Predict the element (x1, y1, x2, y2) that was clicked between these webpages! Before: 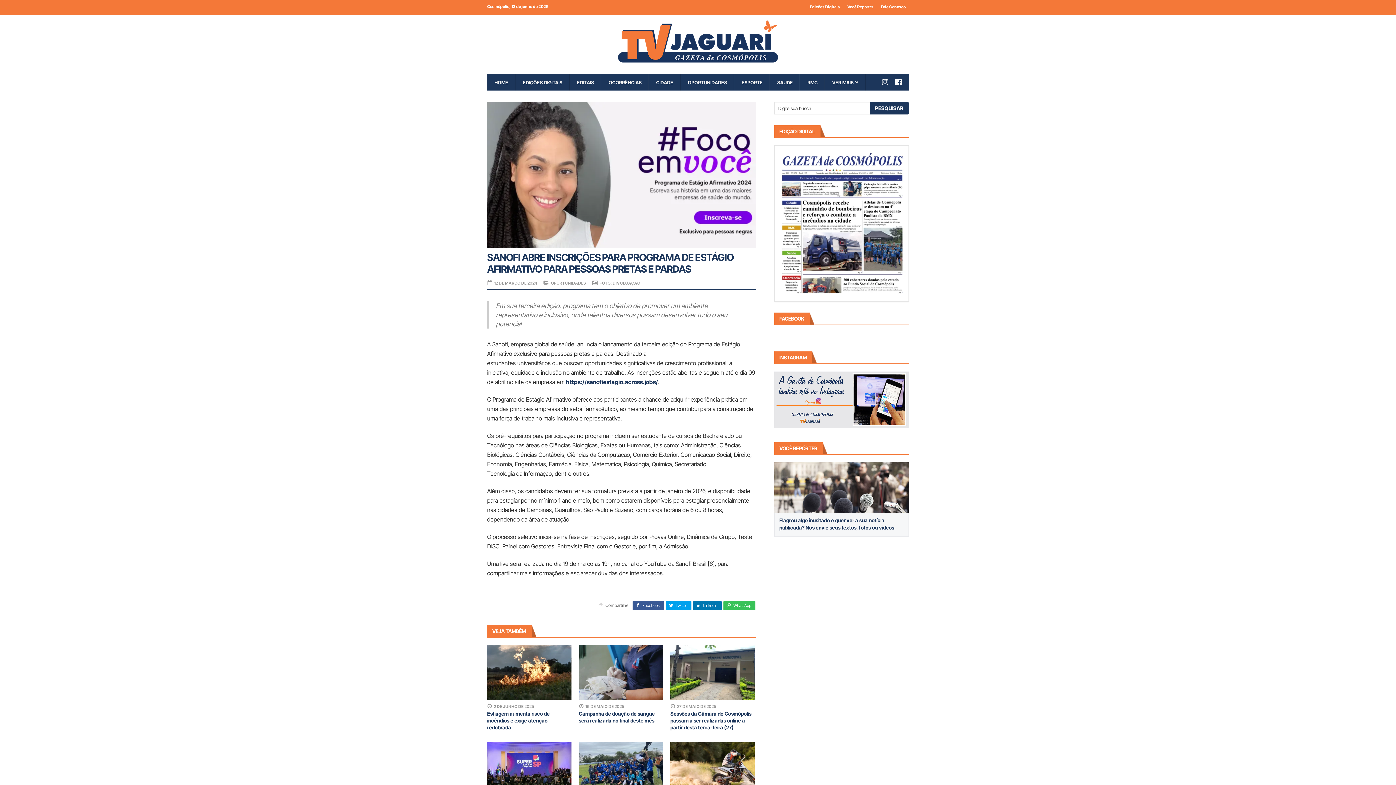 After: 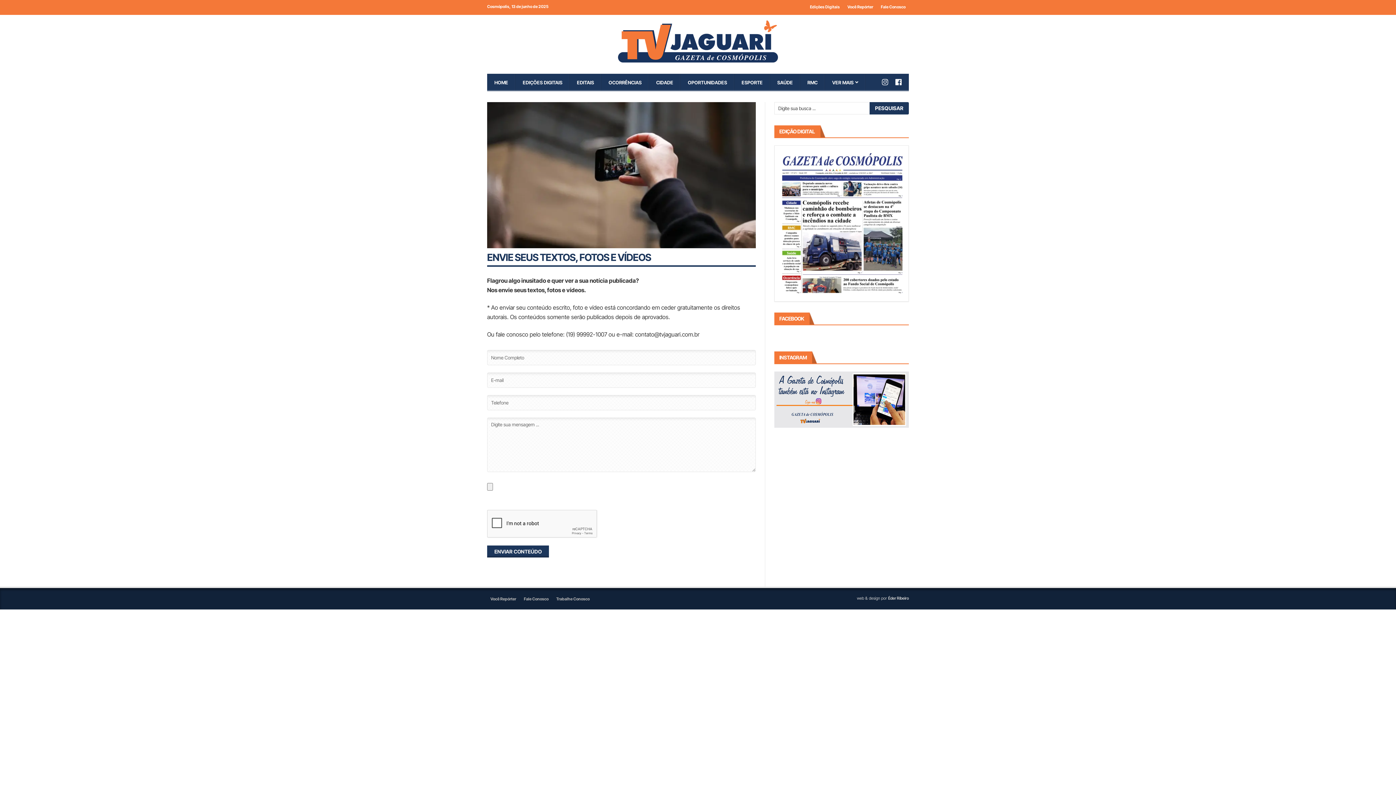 Action: bbox: (847, 4, 873, 9) label: Você Repórter